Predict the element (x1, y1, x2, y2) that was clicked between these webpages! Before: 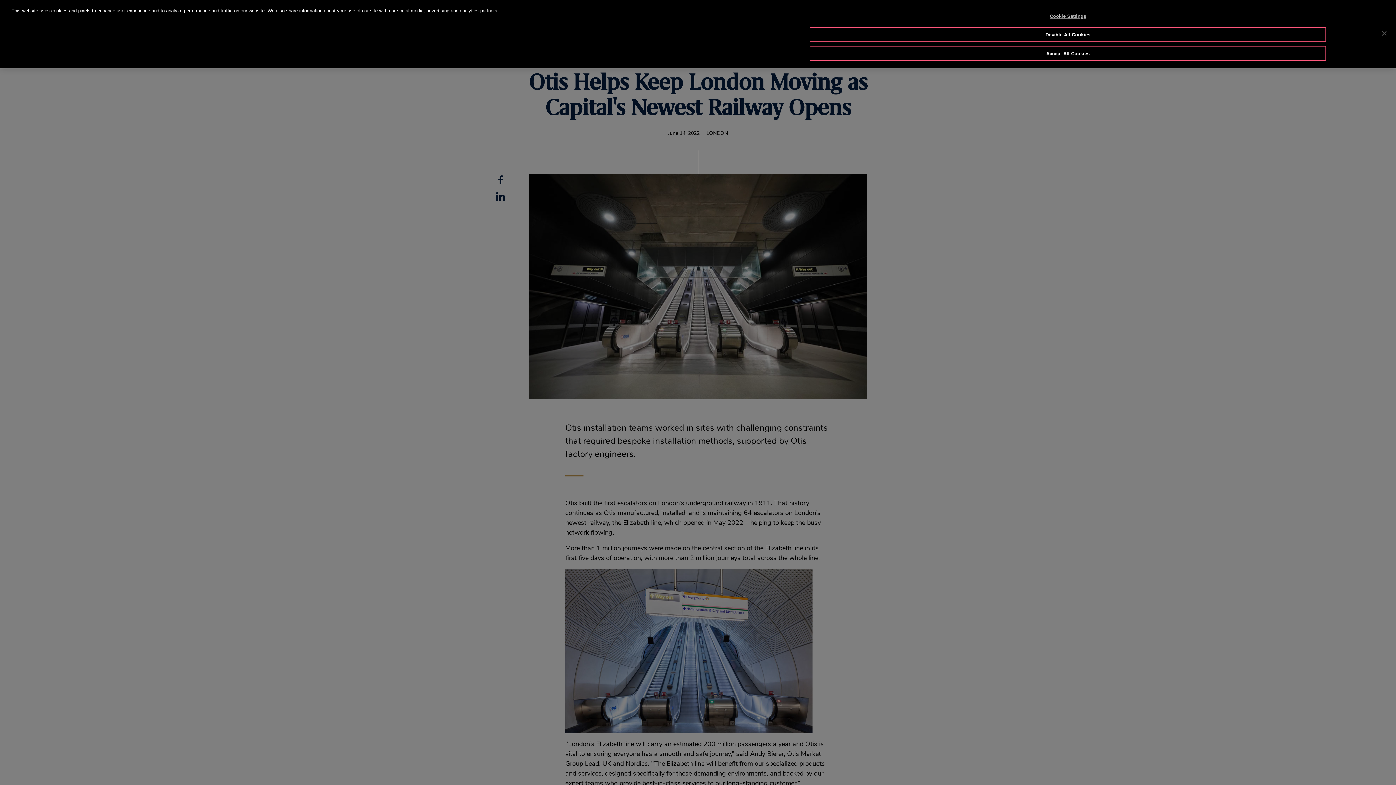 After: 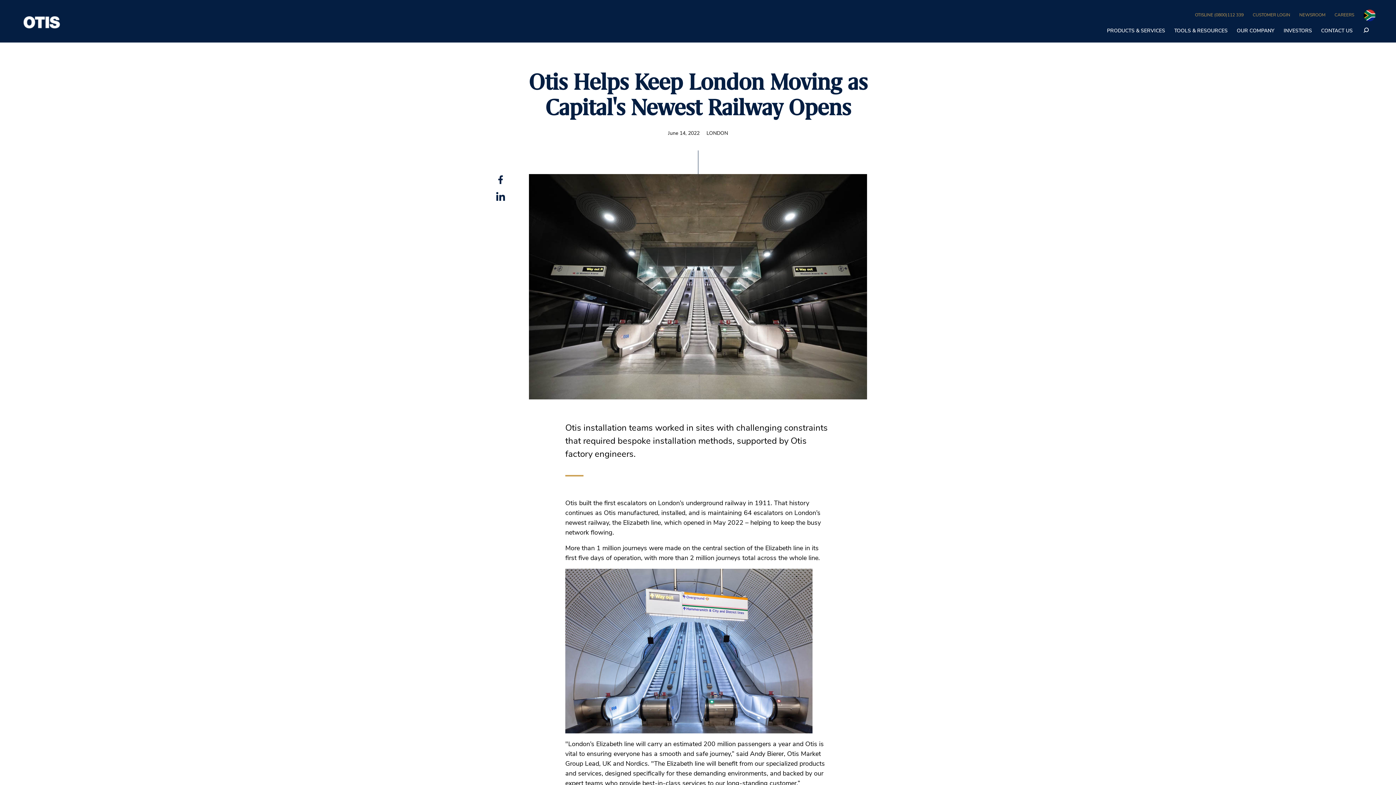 Action: label: Disable All Cookies bbox: (809, 26, 1326, 42)